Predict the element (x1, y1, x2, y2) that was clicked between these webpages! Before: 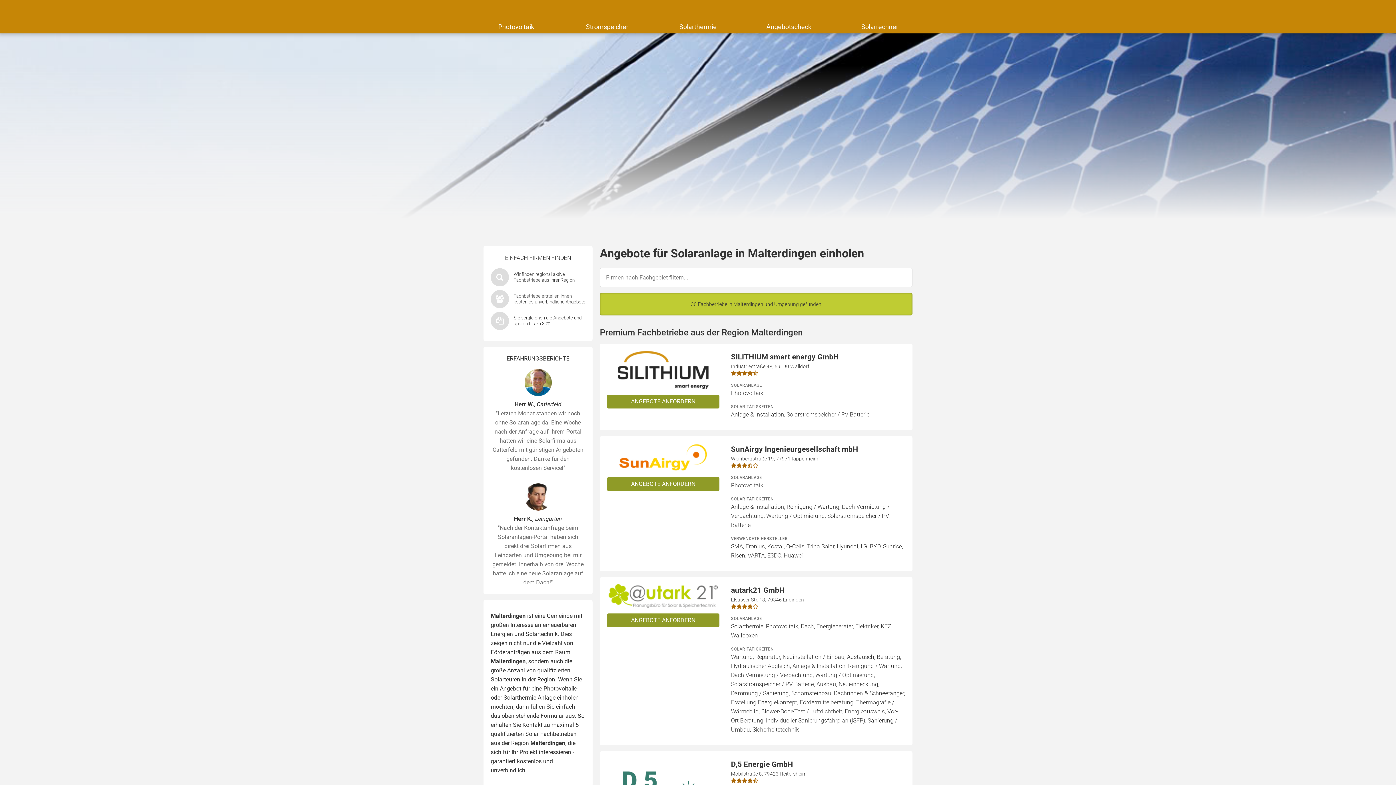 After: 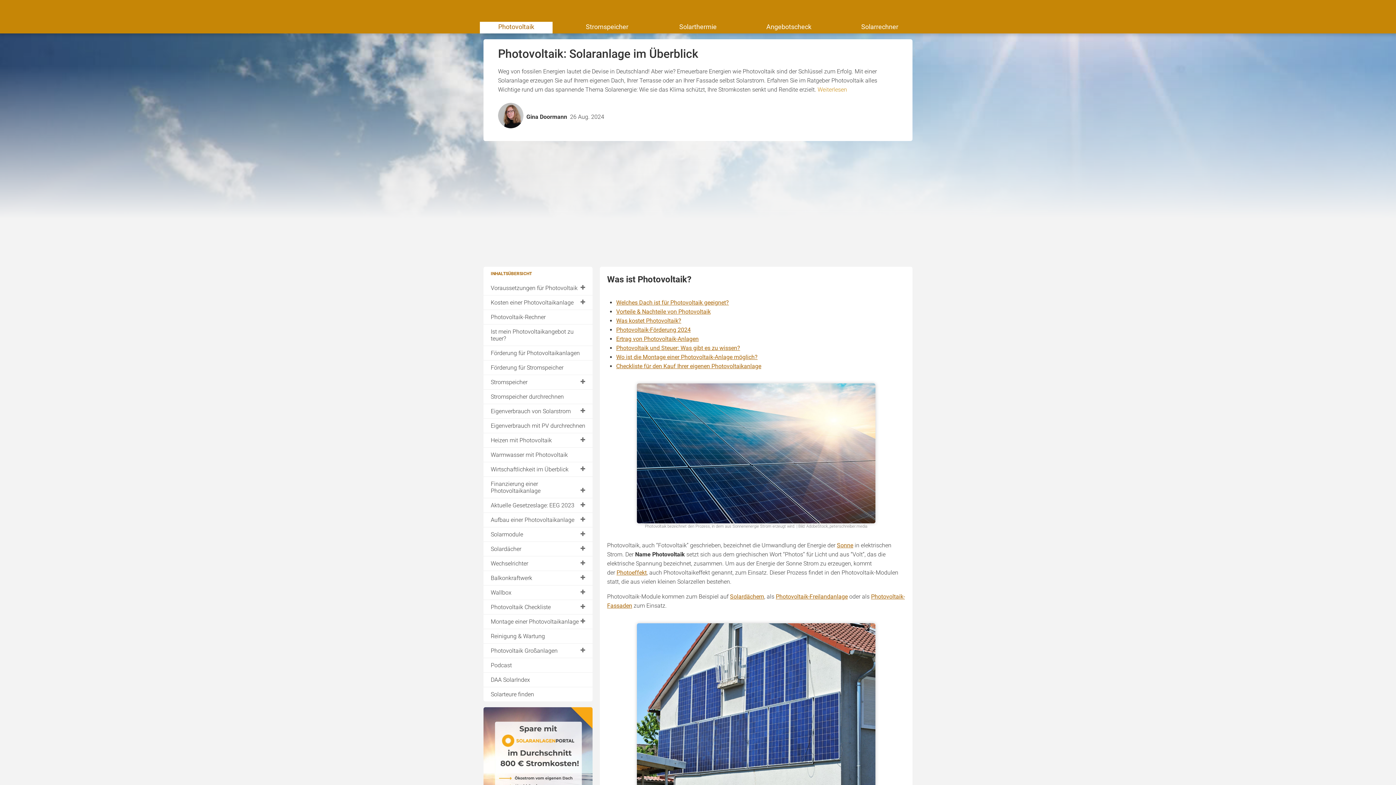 Action: label: Photovoltaik bbox: (480, 21, 552, 33)